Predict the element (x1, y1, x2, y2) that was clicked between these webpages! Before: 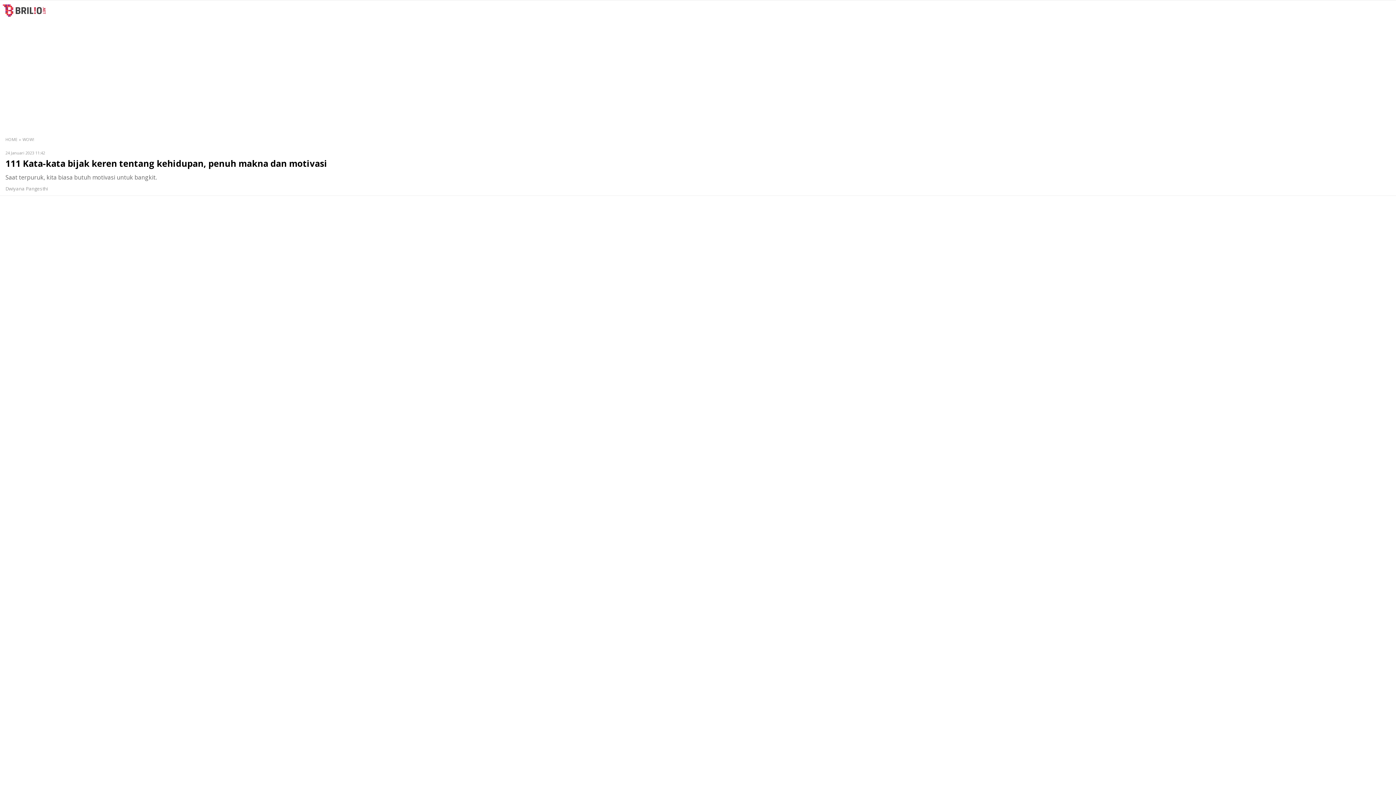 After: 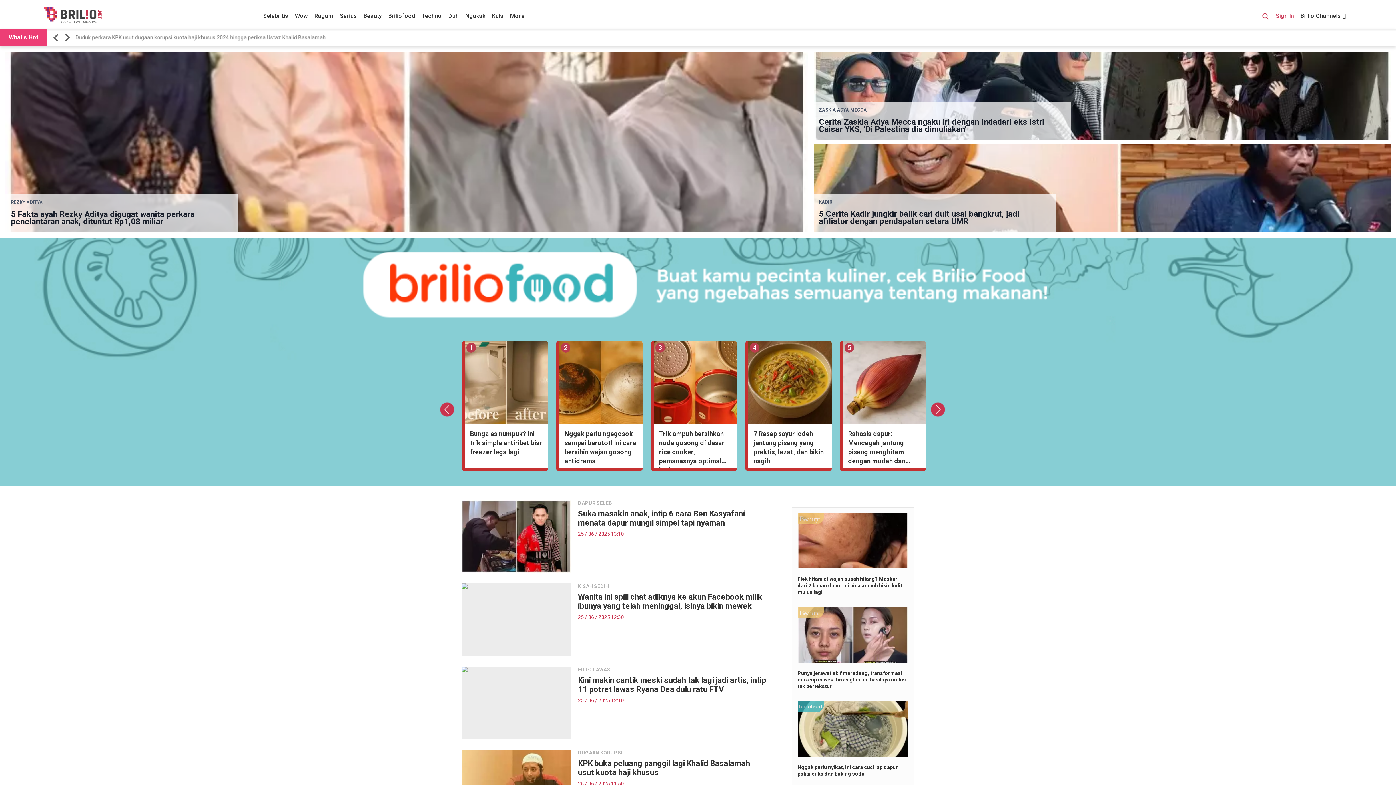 Action: bbox: (5, 136, 17, 142) label: HOME